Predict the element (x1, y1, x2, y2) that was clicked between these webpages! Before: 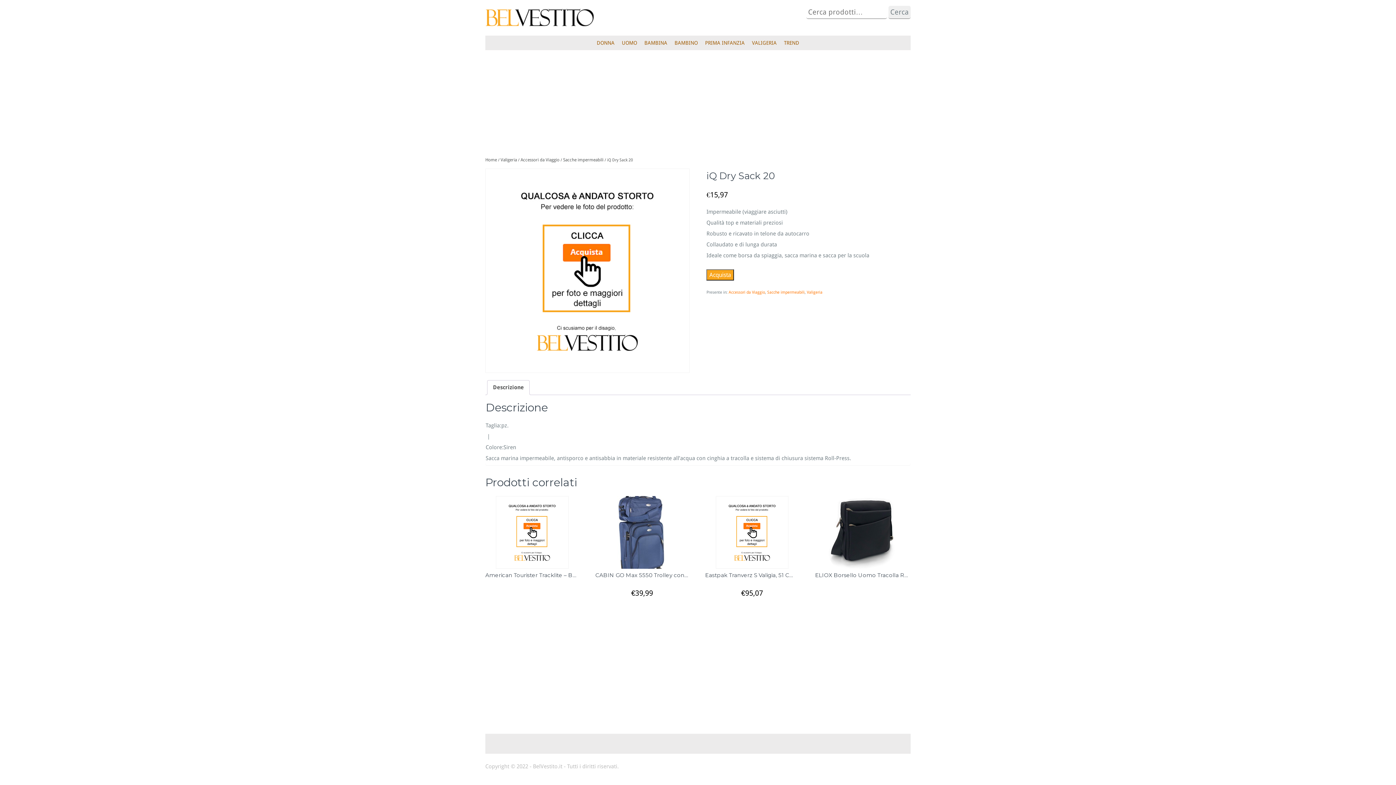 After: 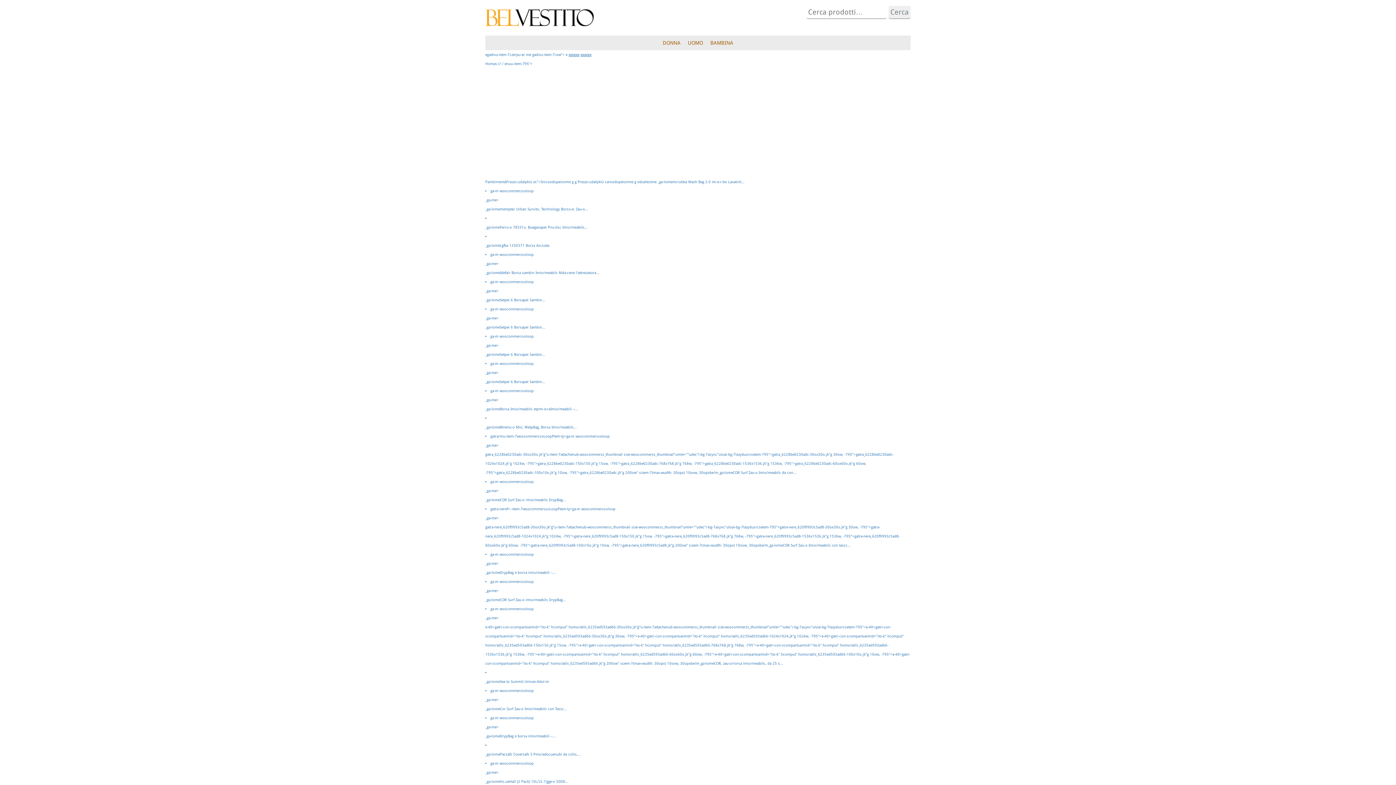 Action: bbox: (563, 157, 603, 162) label: Sacche impermeabili